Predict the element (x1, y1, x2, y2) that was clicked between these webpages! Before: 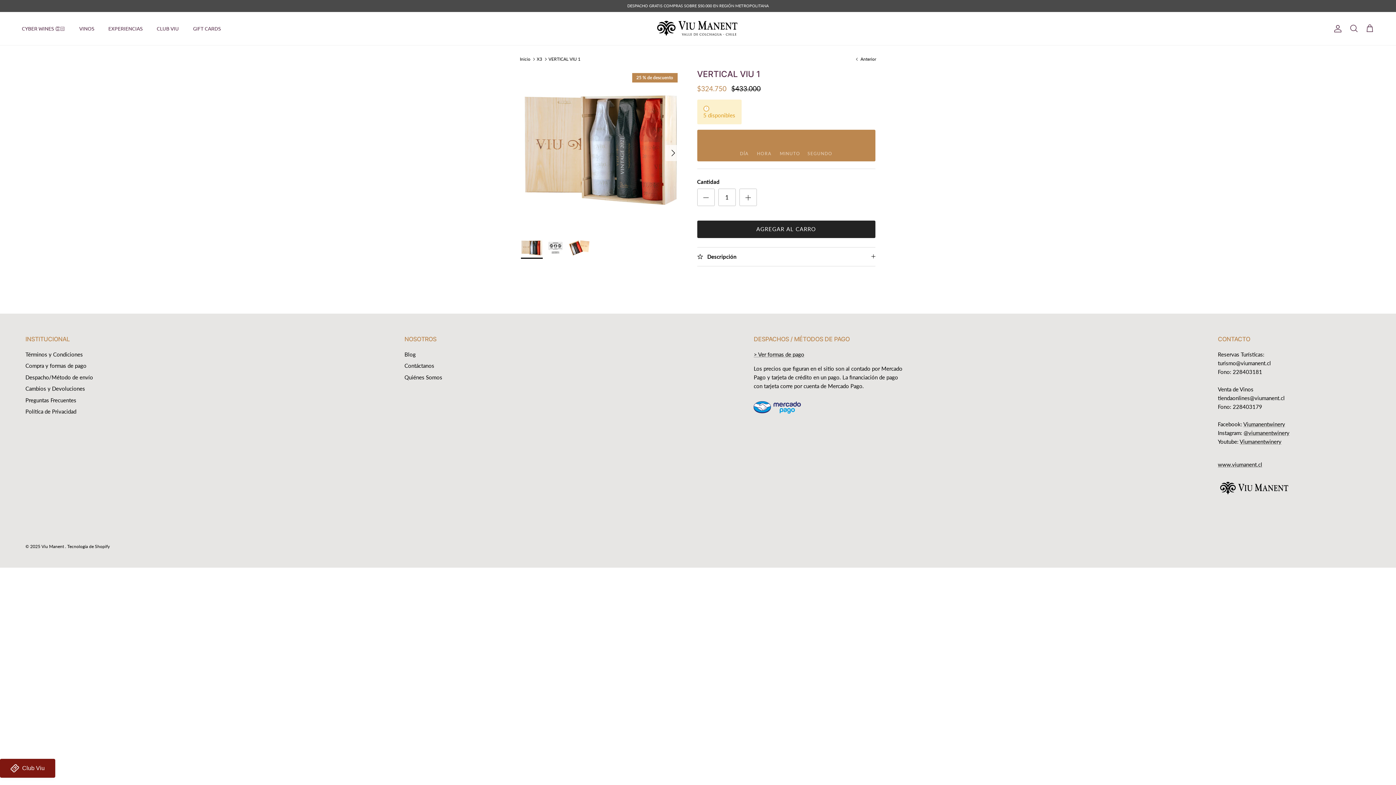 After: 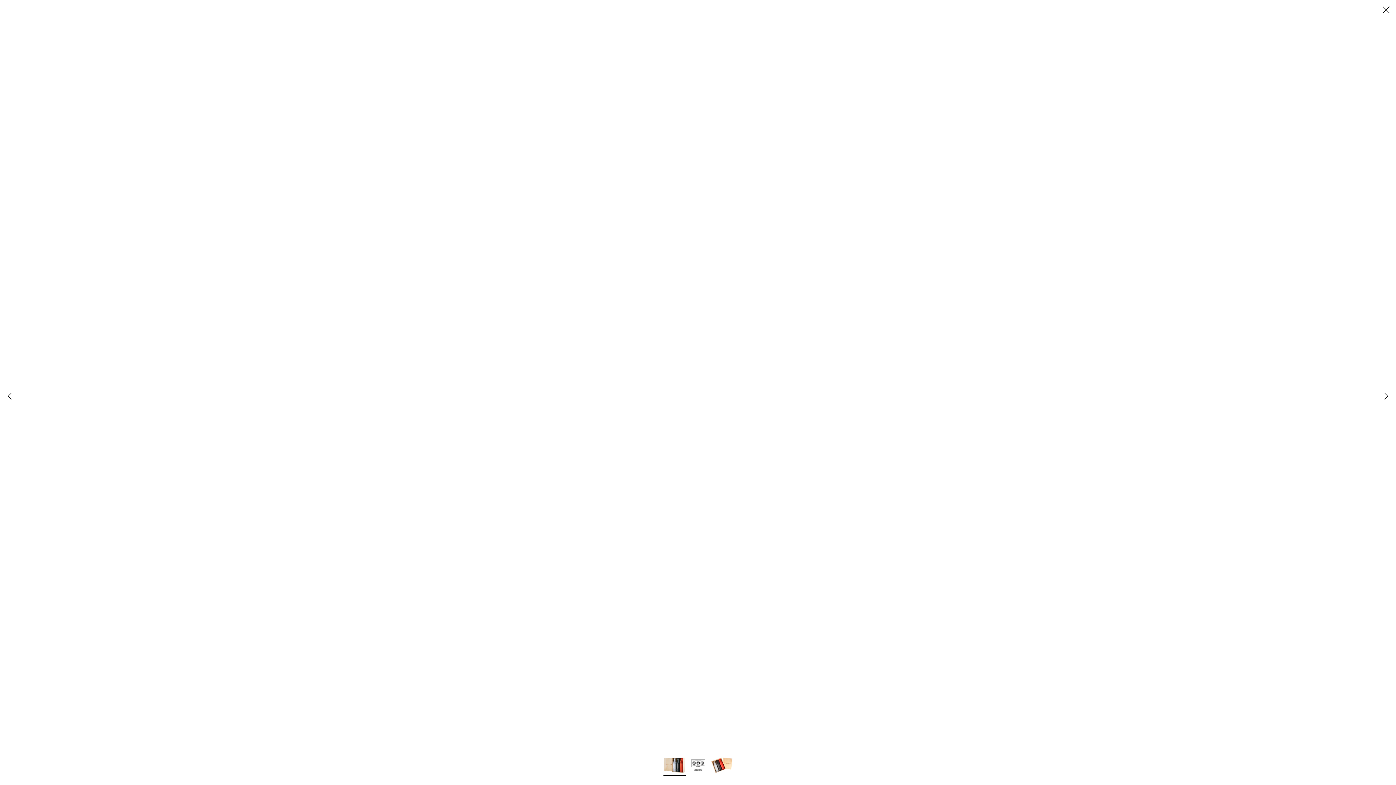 Action: bbox: (520, 69, 681, 229) label: Cargar imagen 1 en la vista de galería